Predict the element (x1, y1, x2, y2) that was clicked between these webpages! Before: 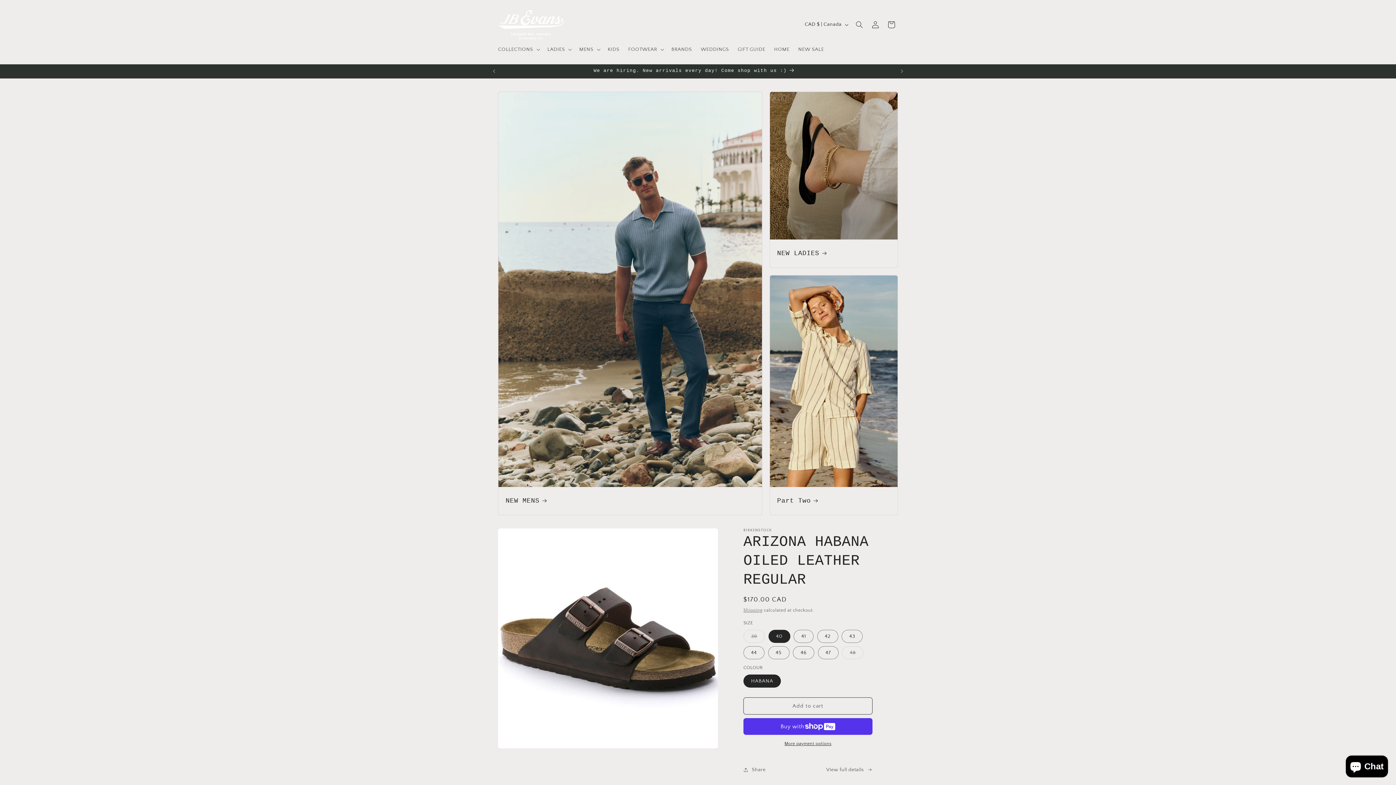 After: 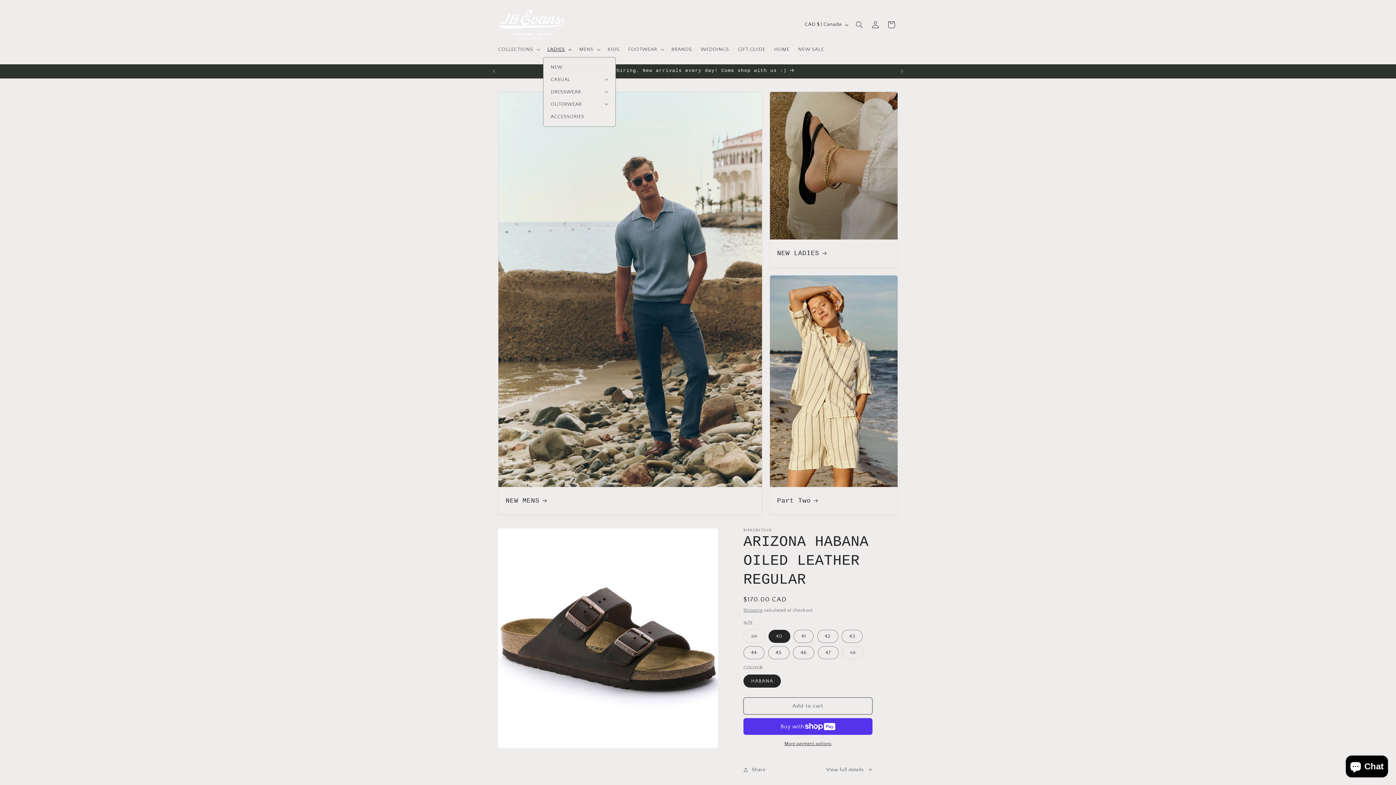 Action: label: LADIES bbox: (543, 41, 574, 57)